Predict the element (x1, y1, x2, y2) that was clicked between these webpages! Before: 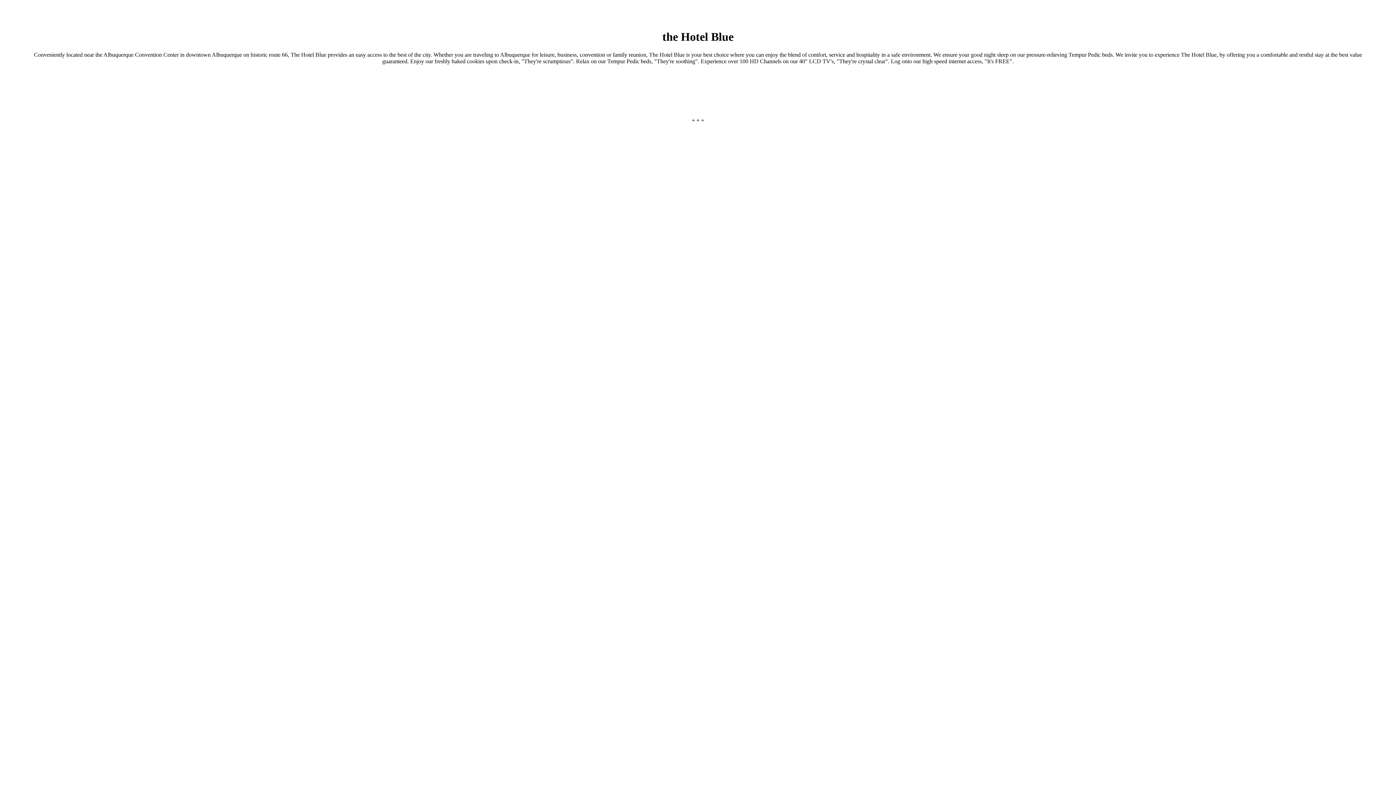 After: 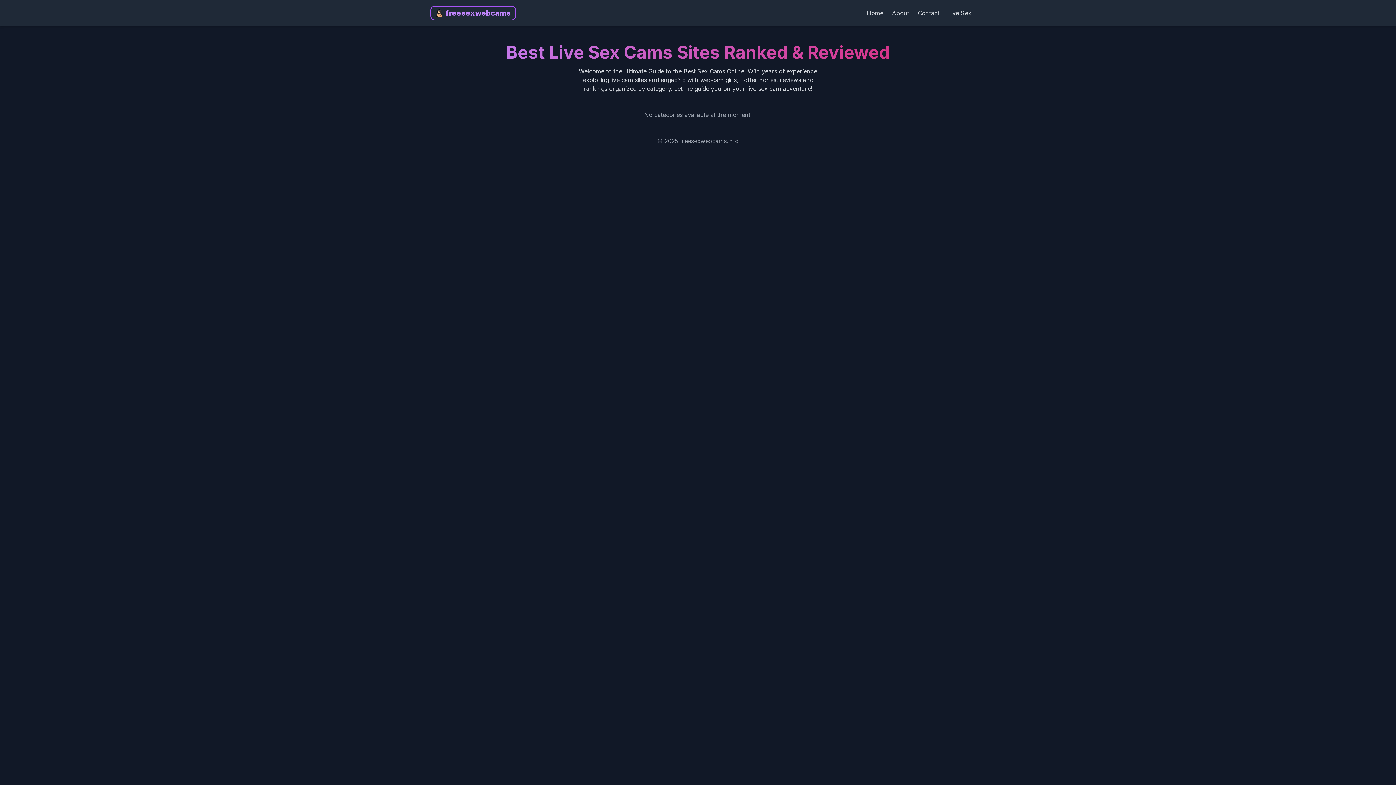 Action: label: free sex web cams bbox: (637, 275, 663, 279)